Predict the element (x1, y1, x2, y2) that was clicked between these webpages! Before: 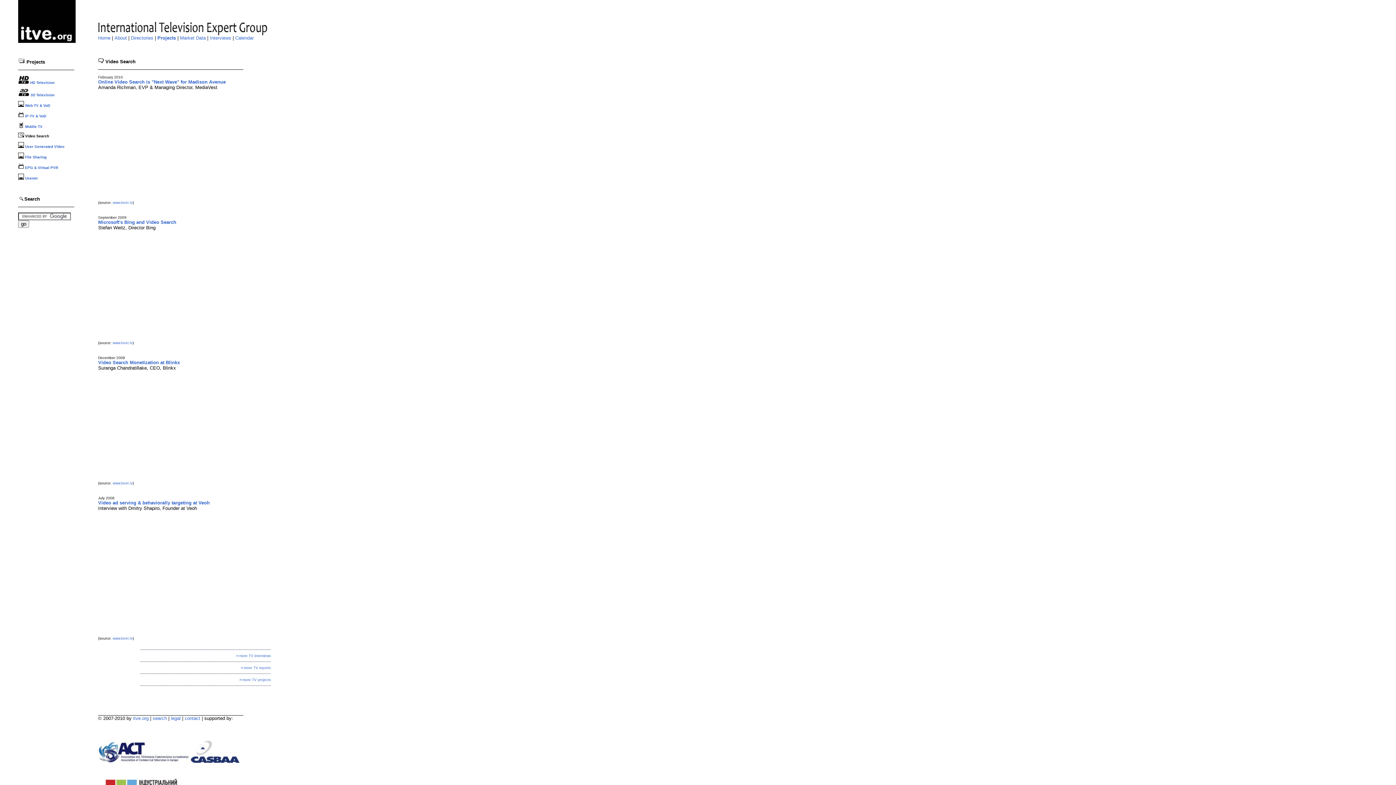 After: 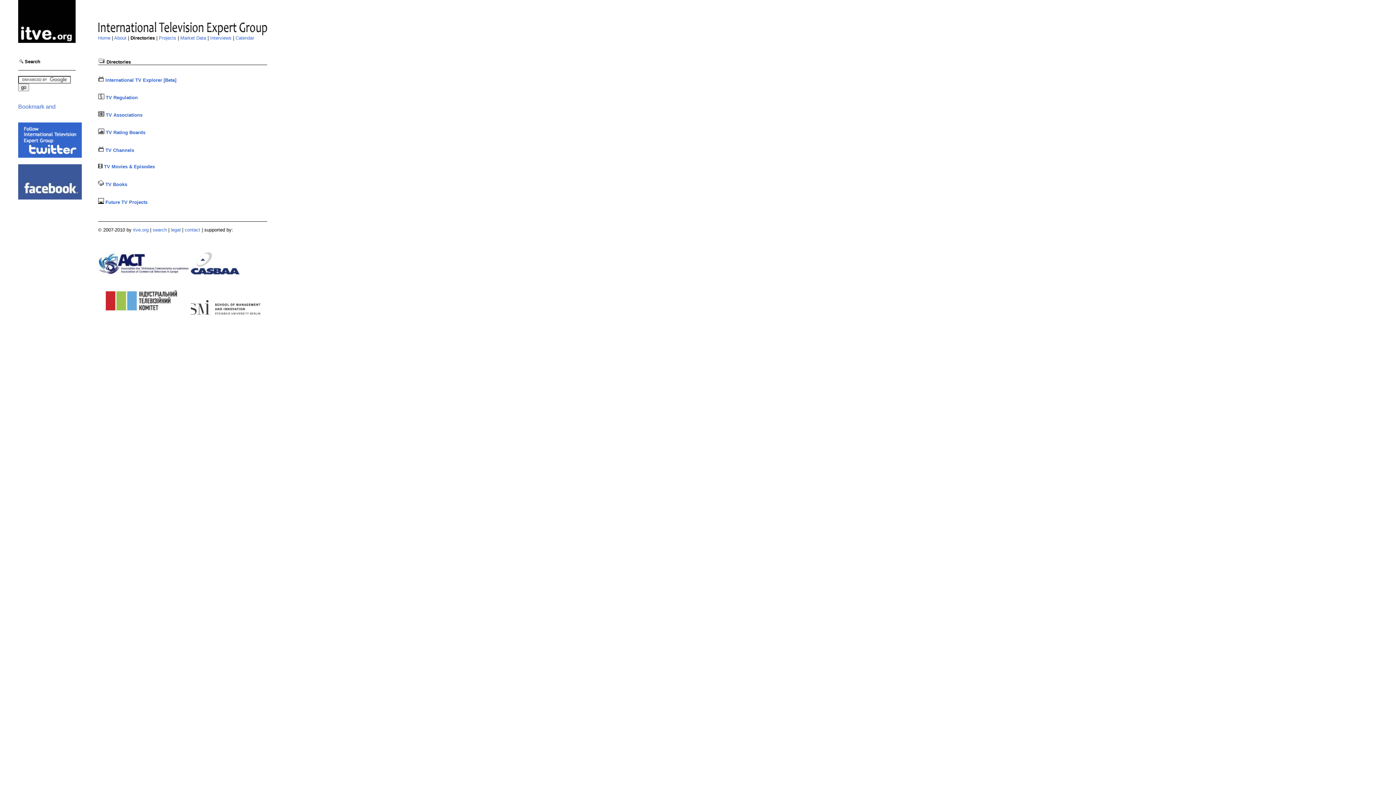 Action: bbox: (130, 35, 153, 40) label: Directories